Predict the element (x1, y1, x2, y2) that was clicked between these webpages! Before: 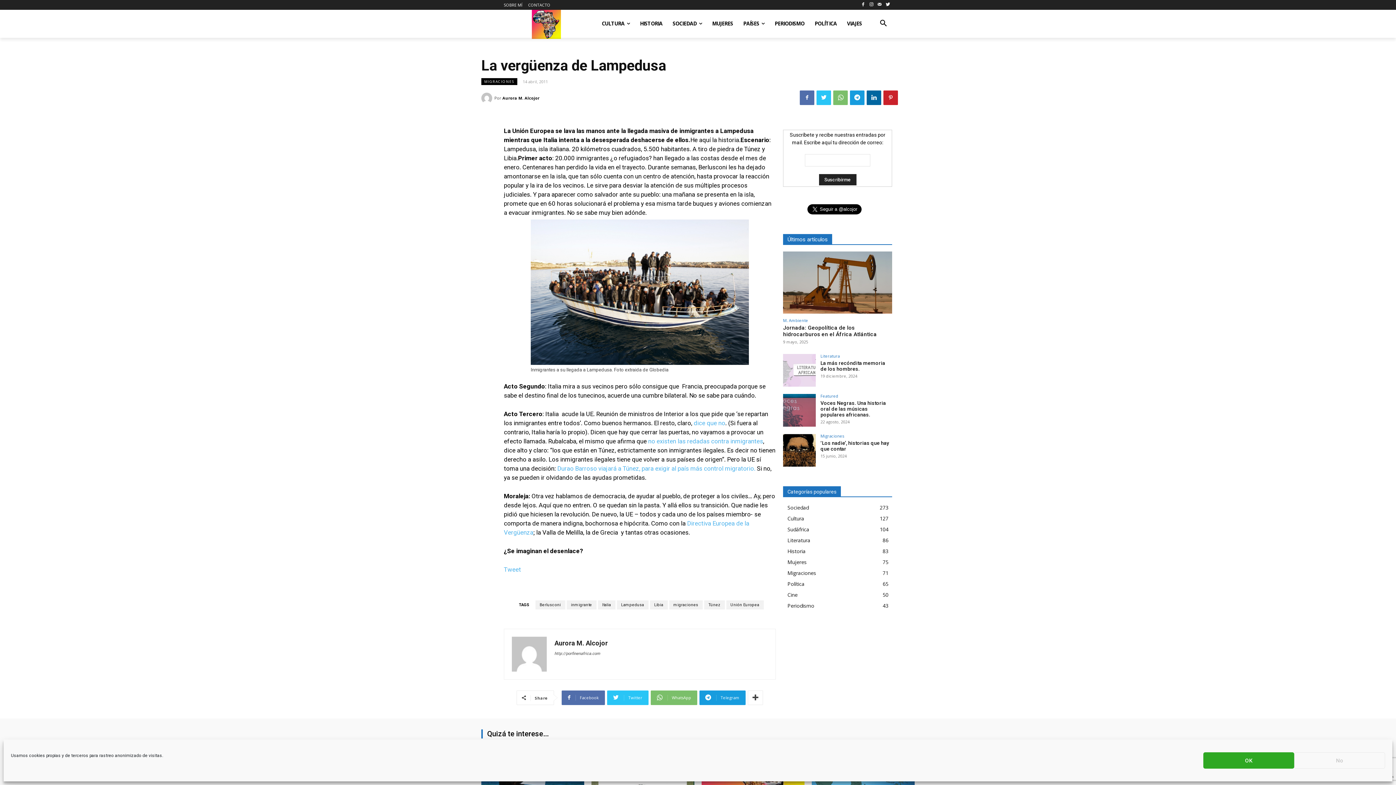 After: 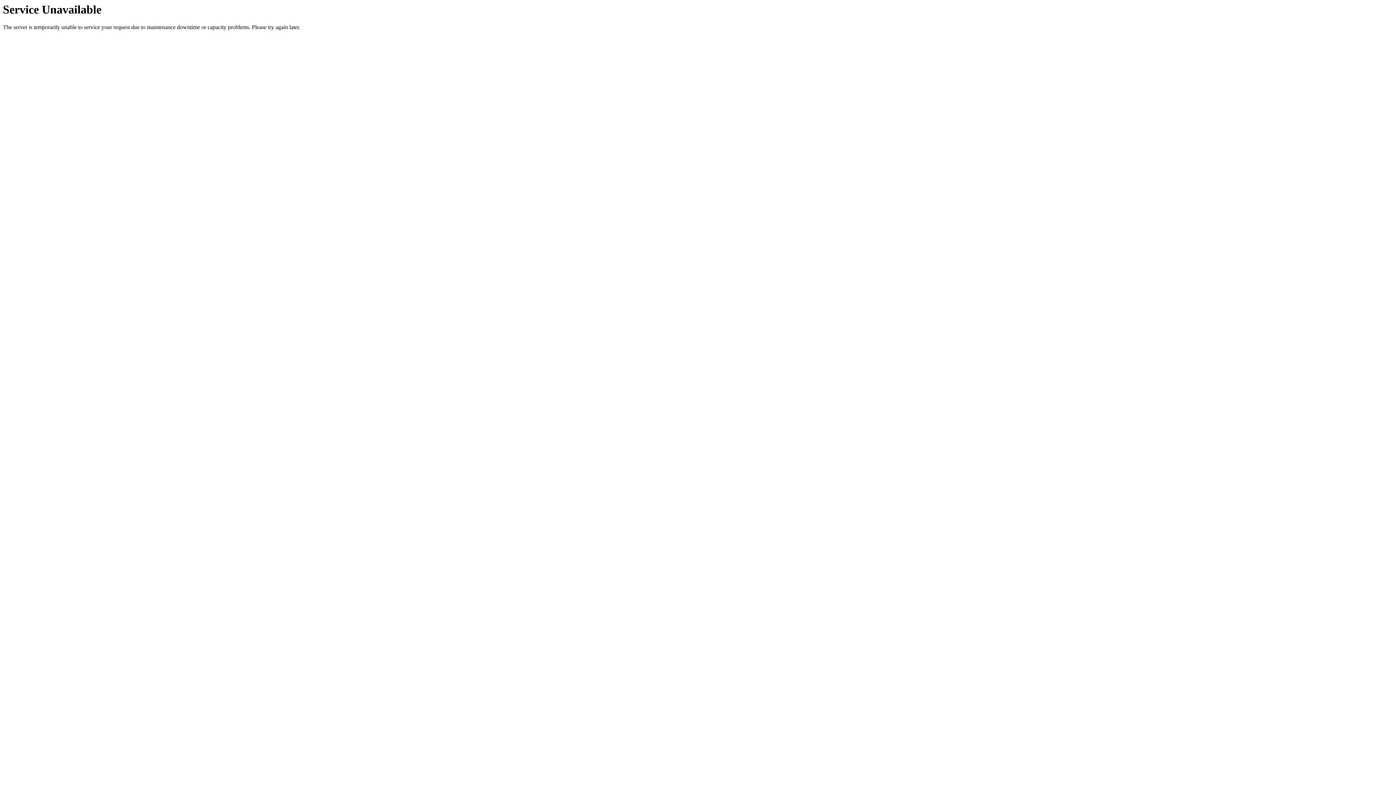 Action: bbox: (726, 600, 763, 609) label: Unión Europea